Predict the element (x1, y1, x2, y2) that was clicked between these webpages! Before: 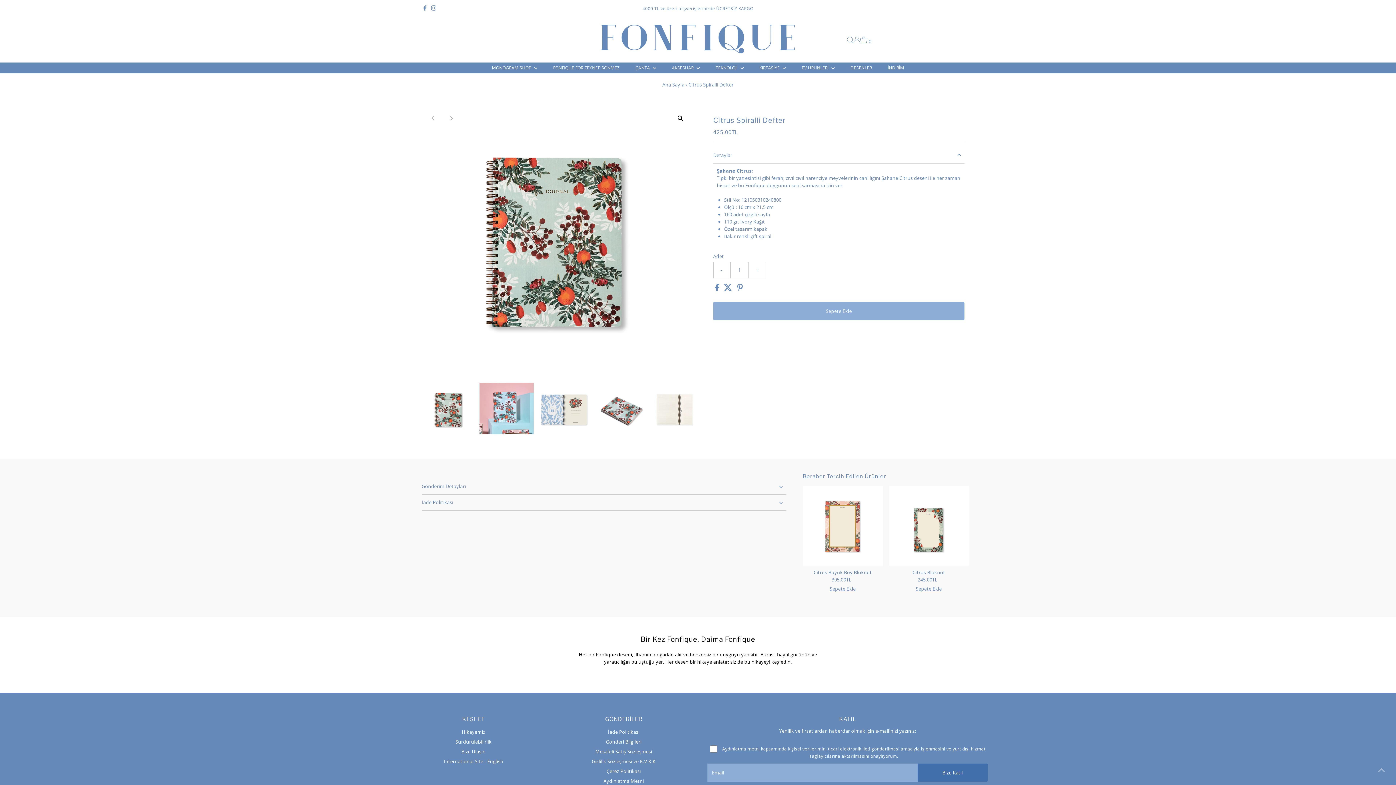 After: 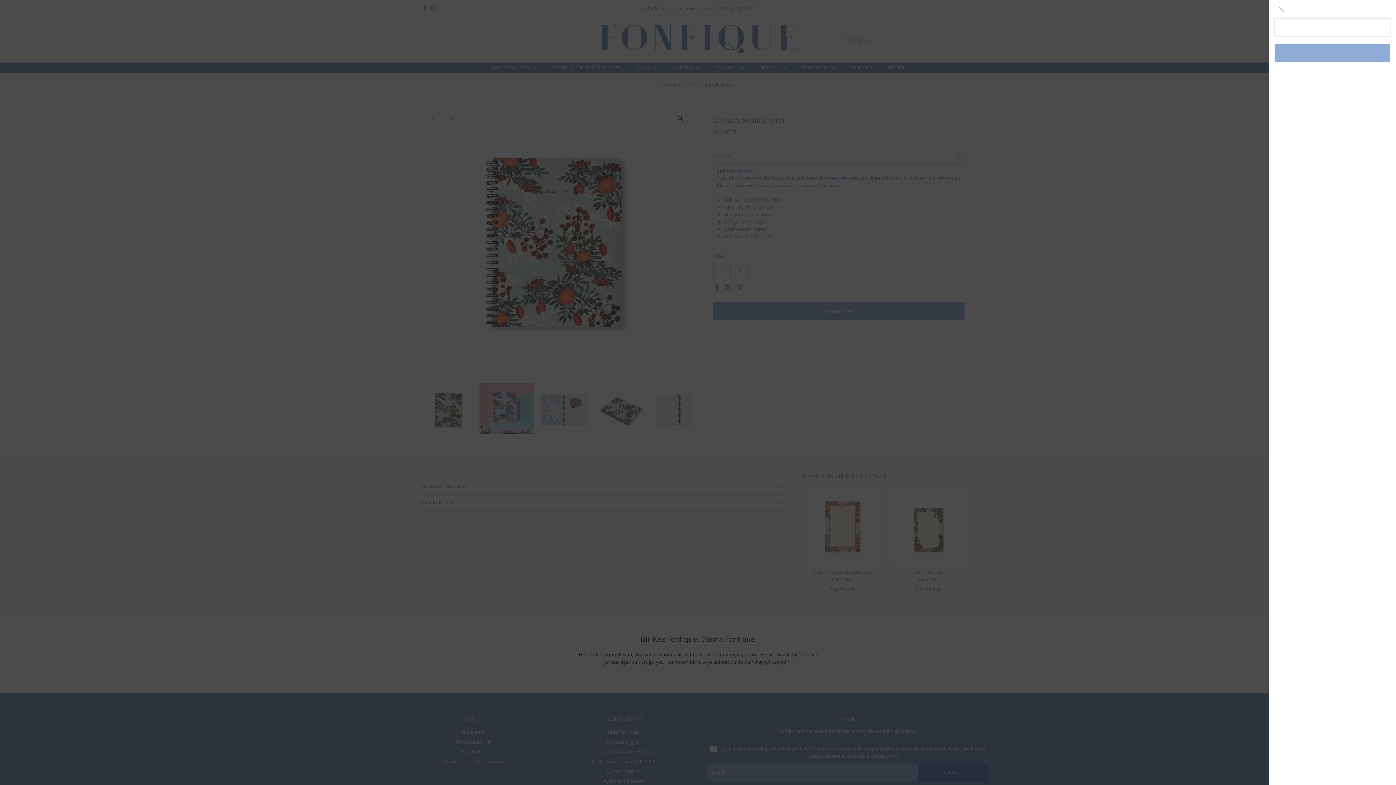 Action: label: Open Search bbox: (847, 36, 853, 43)